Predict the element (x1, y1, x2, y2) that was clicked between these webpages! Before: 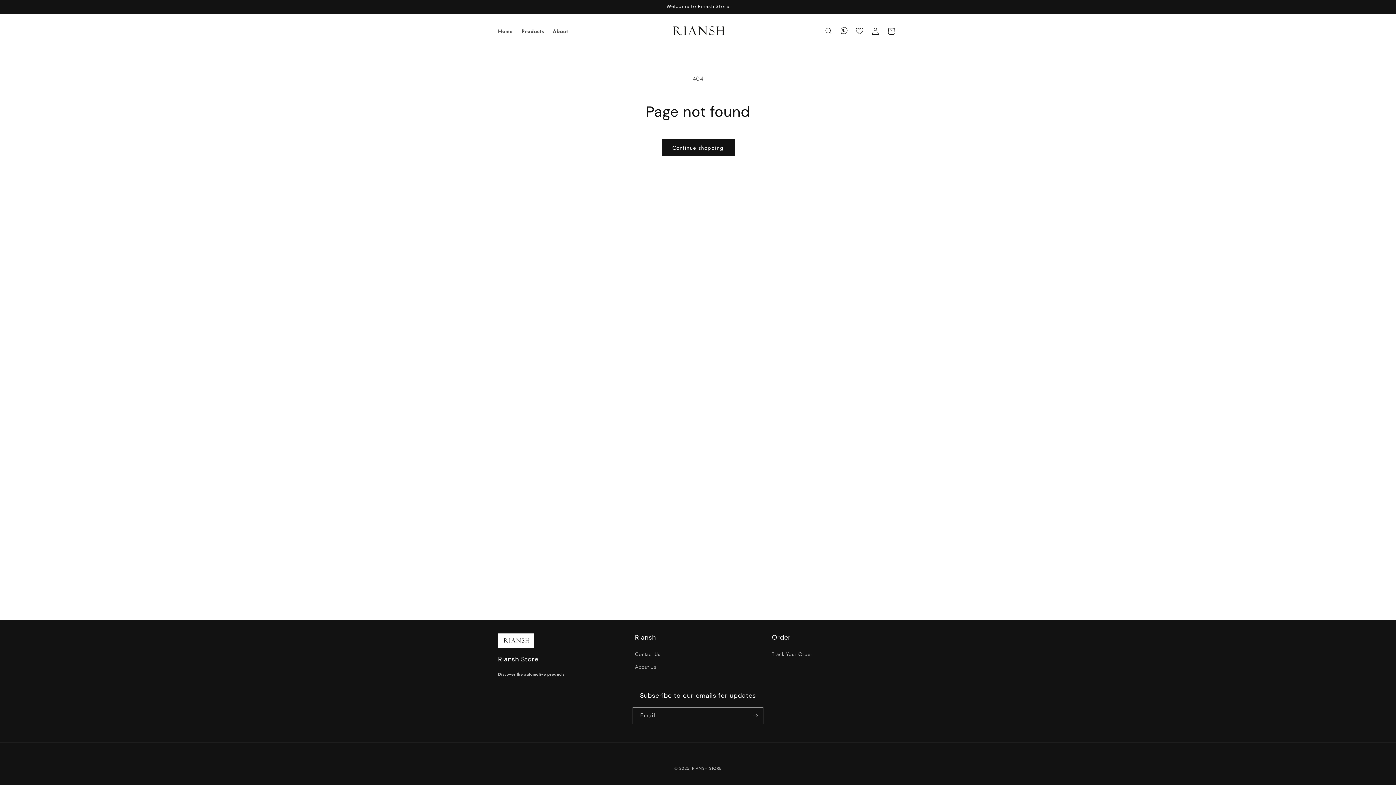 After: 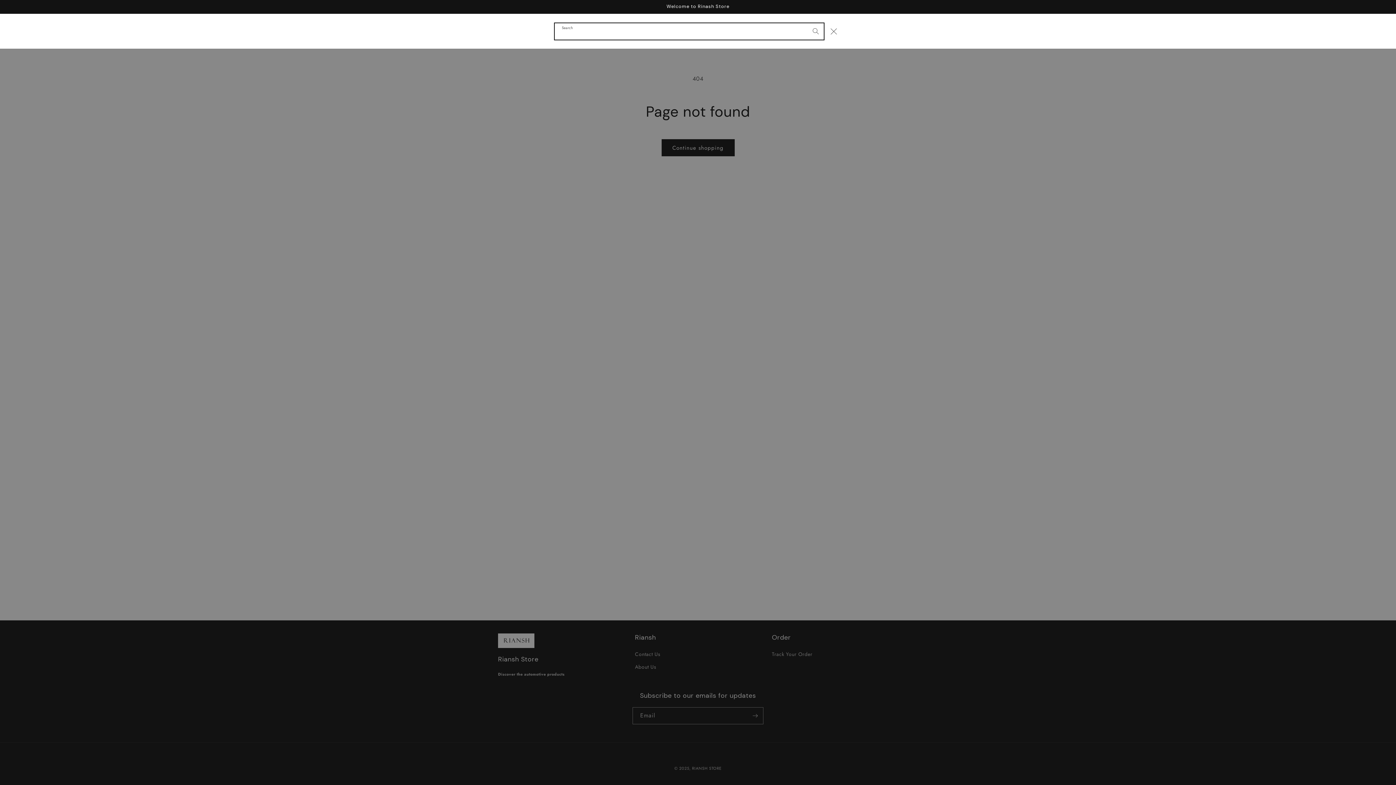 Action: bbox: (821, 23, 837, 39) label: Search